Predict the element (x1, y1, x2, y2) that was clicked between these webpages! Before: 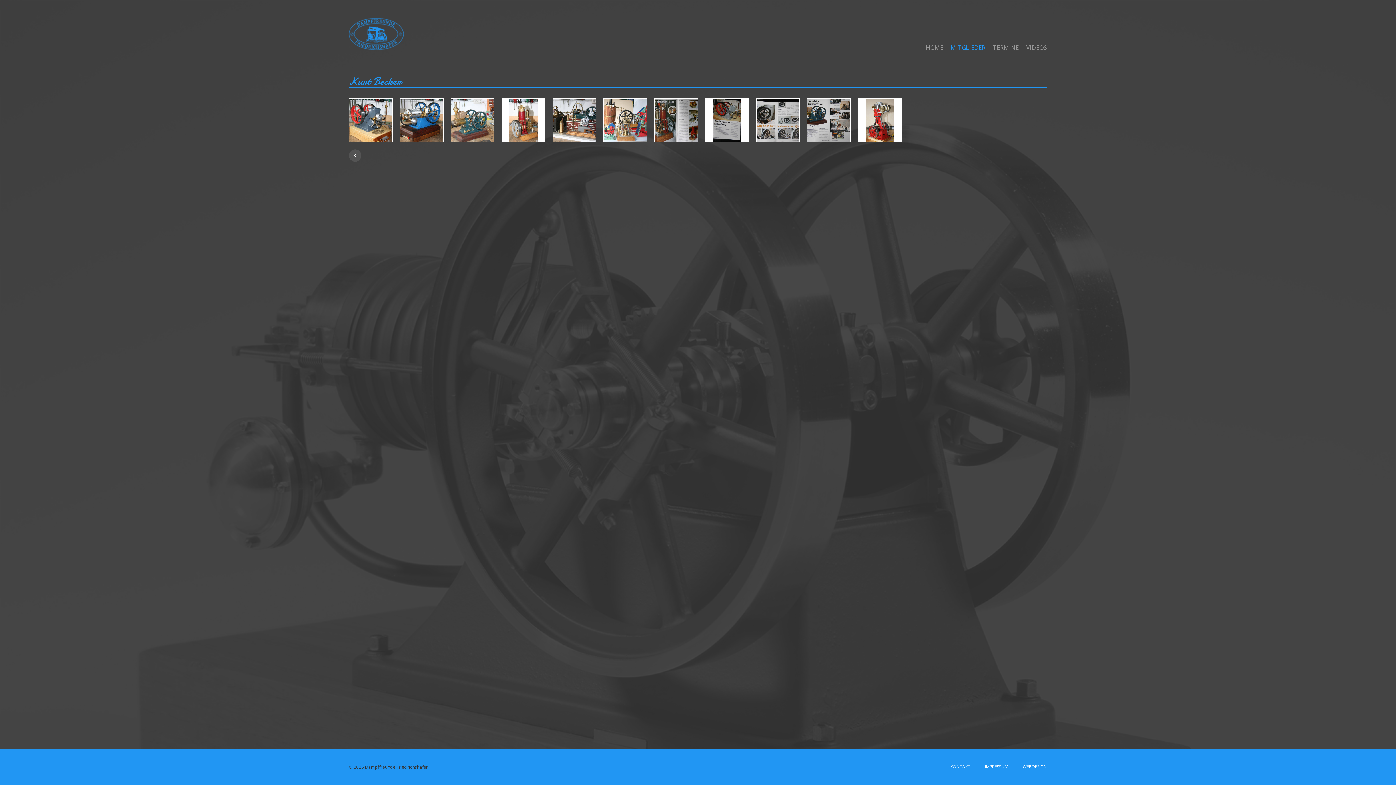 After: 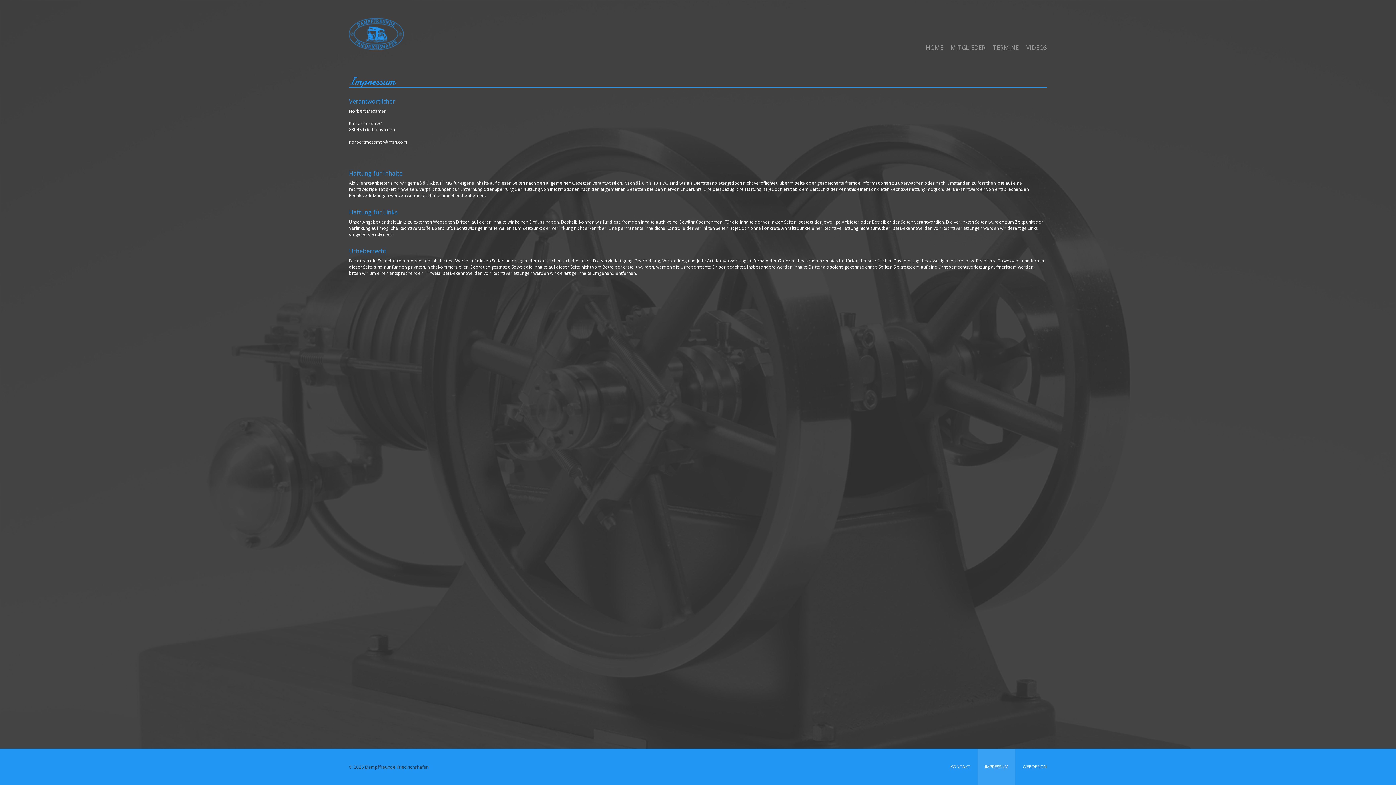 Action: bbox: (977, 749, 1015, 785) label: IMPRESSUM